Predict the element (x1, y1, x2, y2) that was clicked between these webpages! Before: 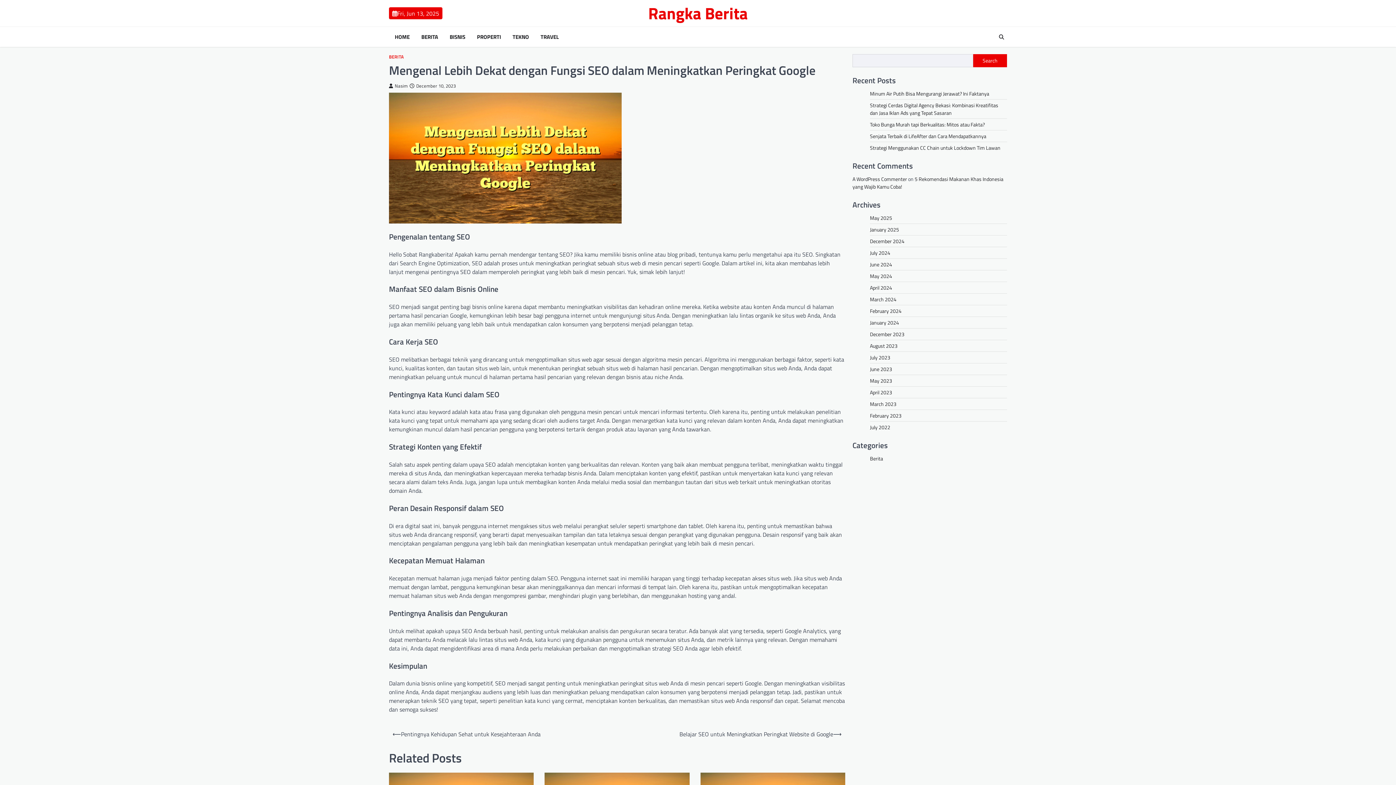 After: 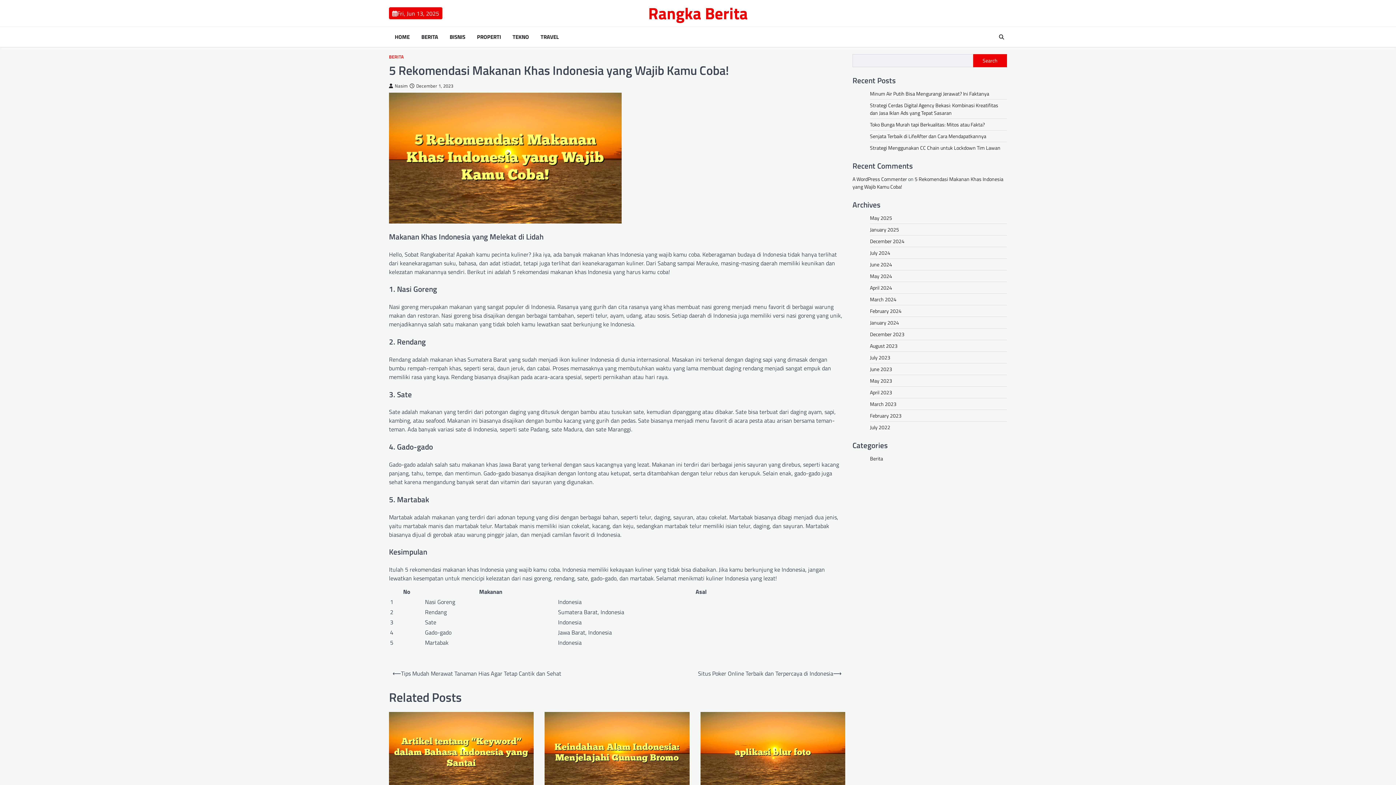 Action: label: 5 Rekomendasi Makanan Khas Indonesia yang Wajib Kamu Coba! bbox: (852, 175, 1003, 190)